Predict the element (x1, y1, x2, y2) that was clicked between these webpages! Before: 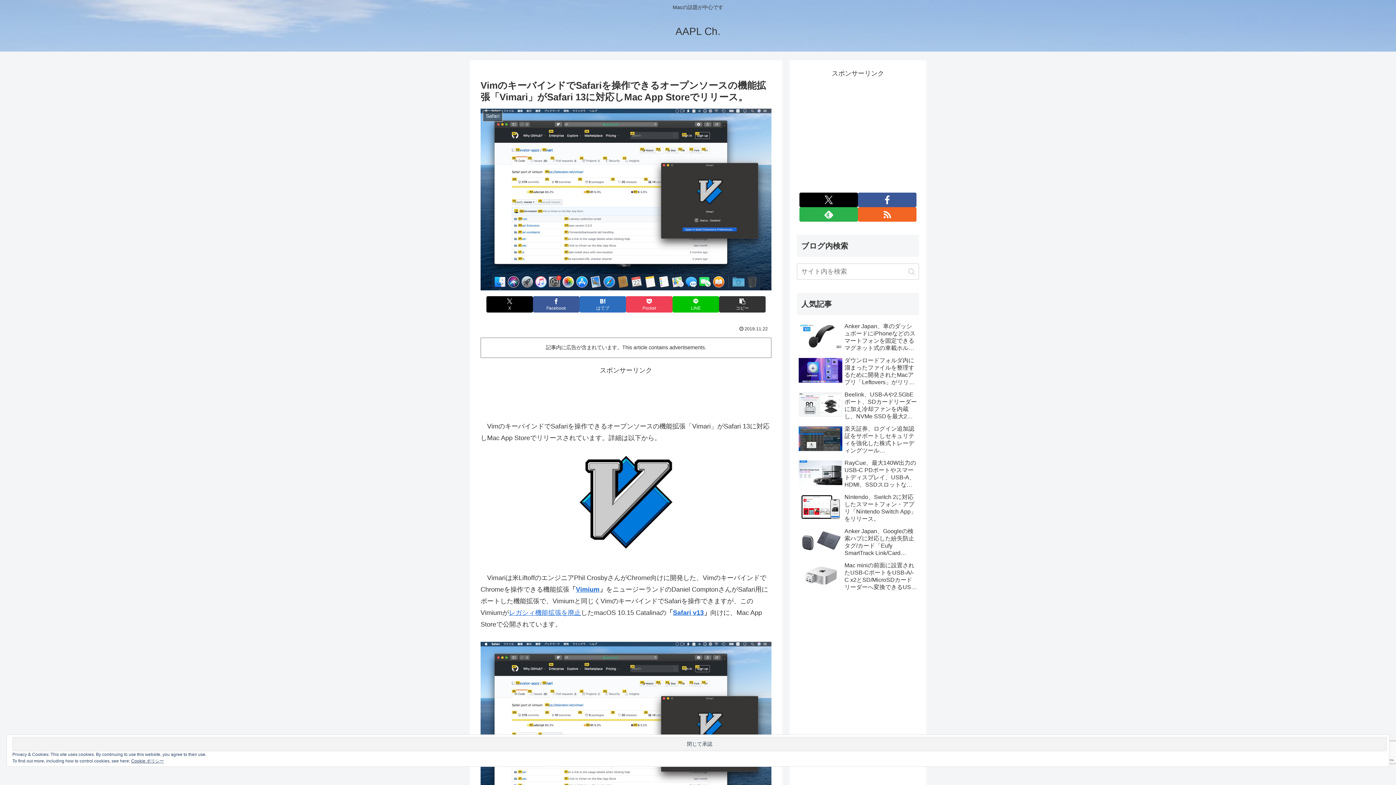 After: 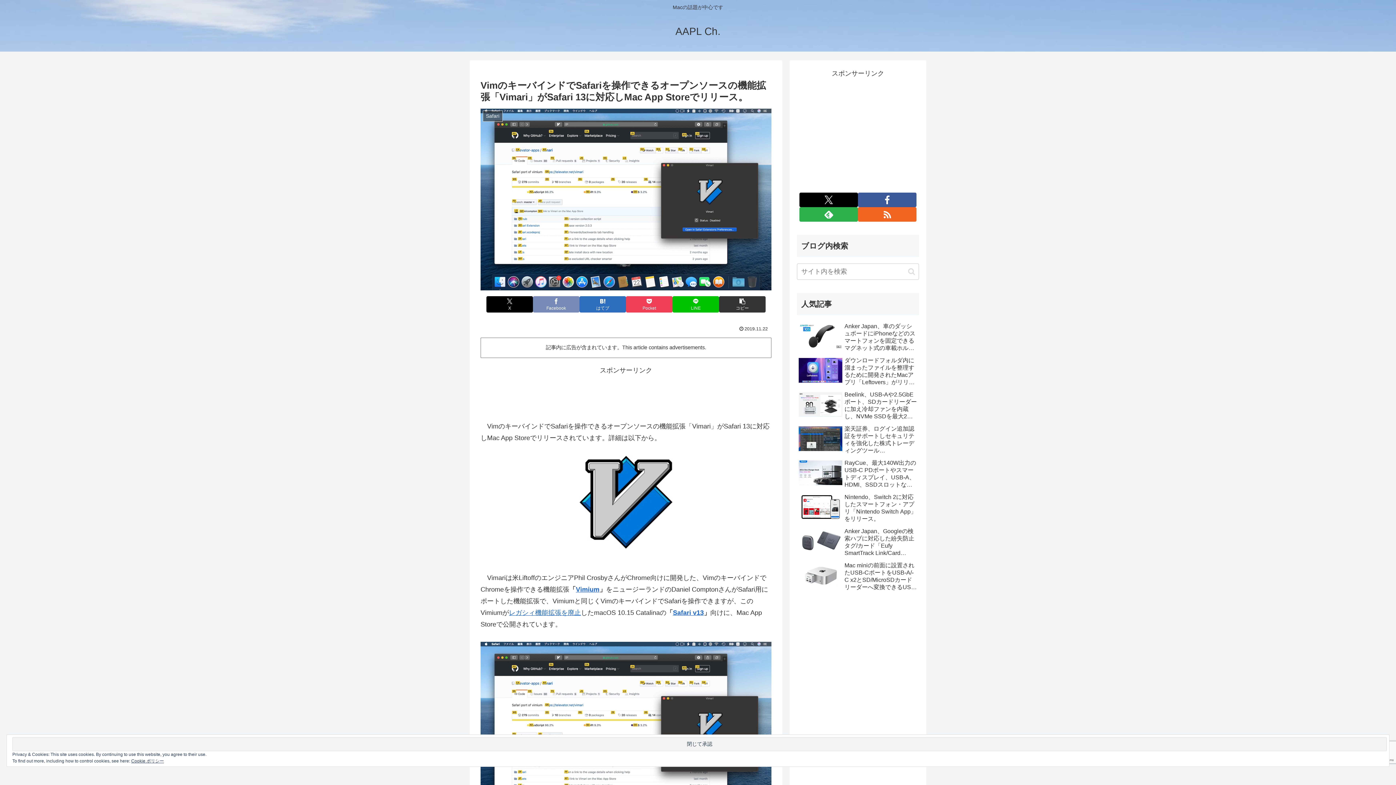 Action: label: Facebookでシェア bbox: (533, 296, 579, 312)